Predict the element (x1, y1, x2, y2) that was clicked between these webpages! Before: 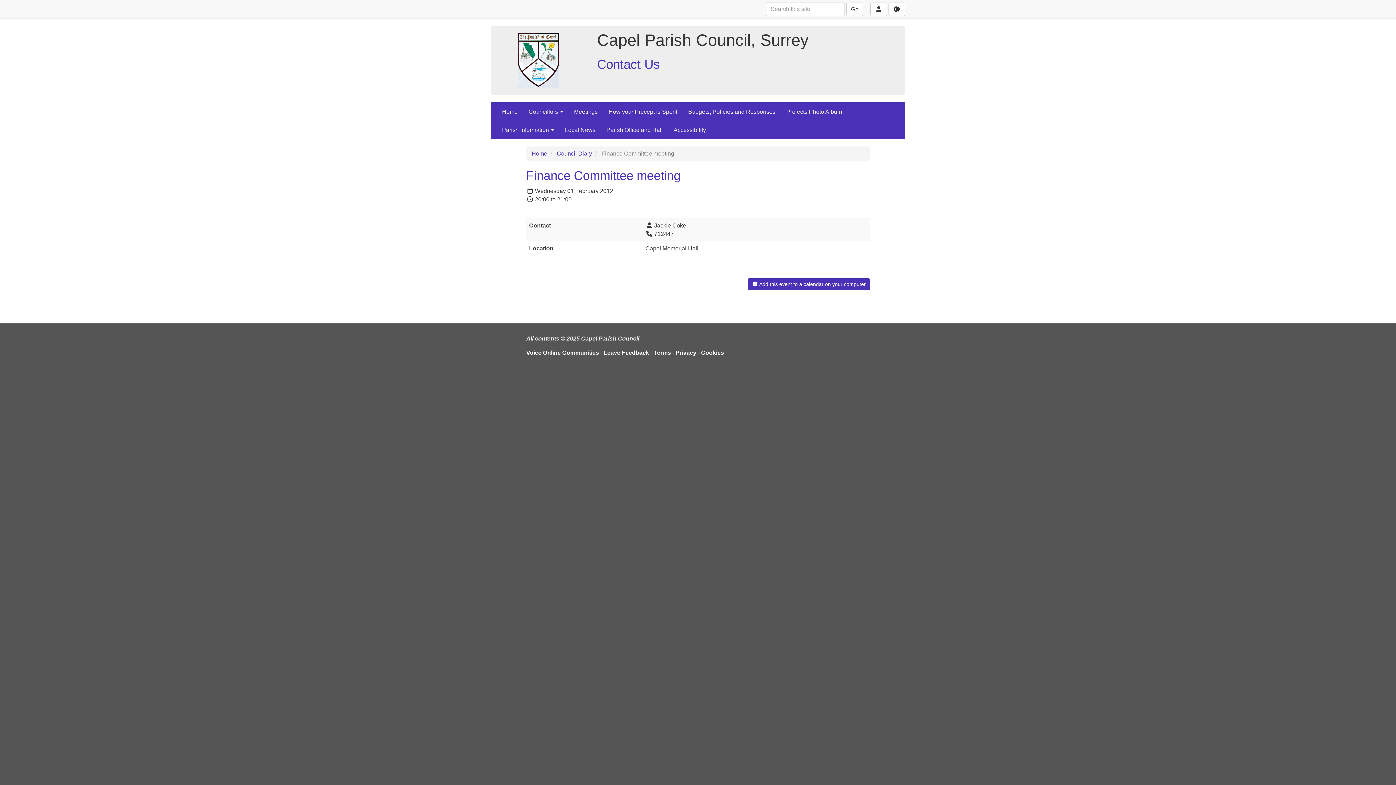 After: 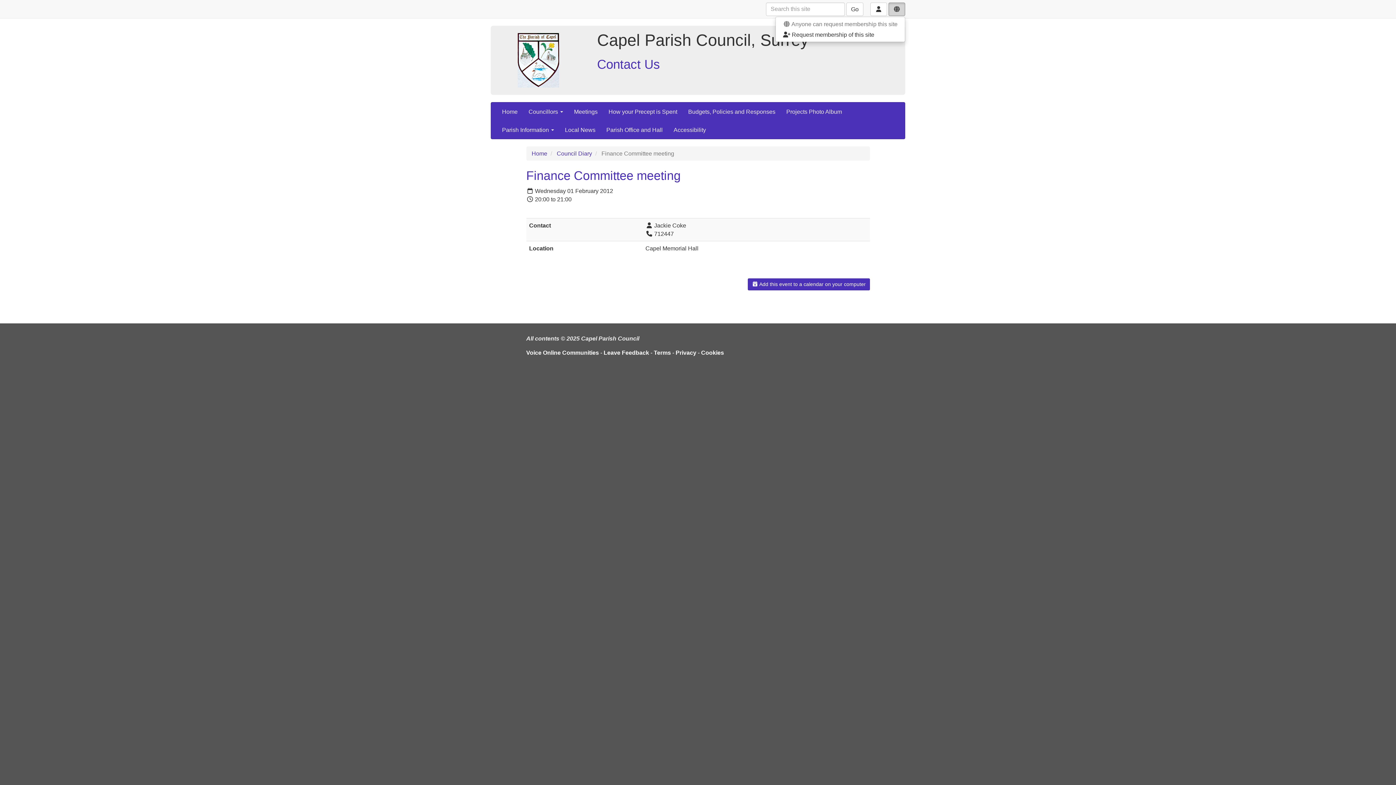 Action: bbox: (888, 2, 905, 15)